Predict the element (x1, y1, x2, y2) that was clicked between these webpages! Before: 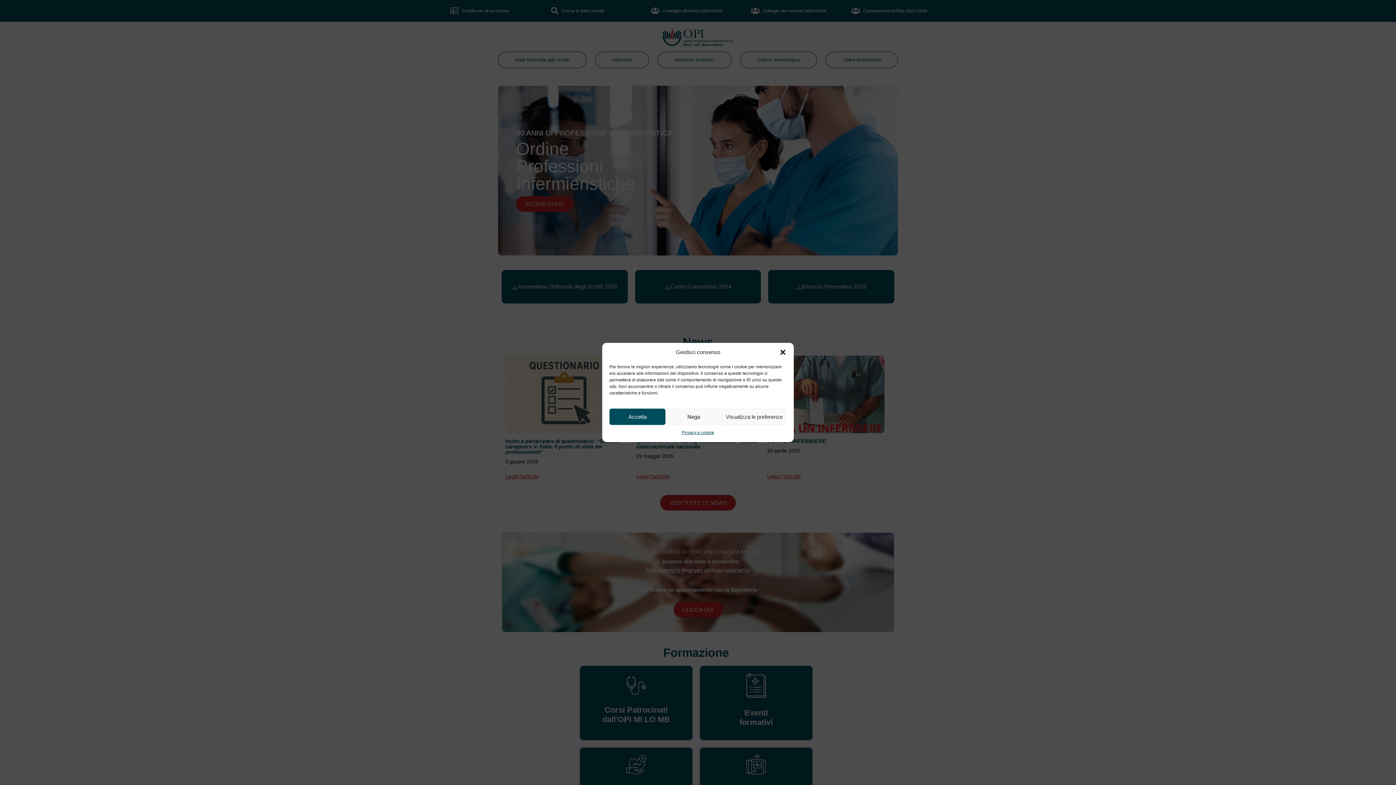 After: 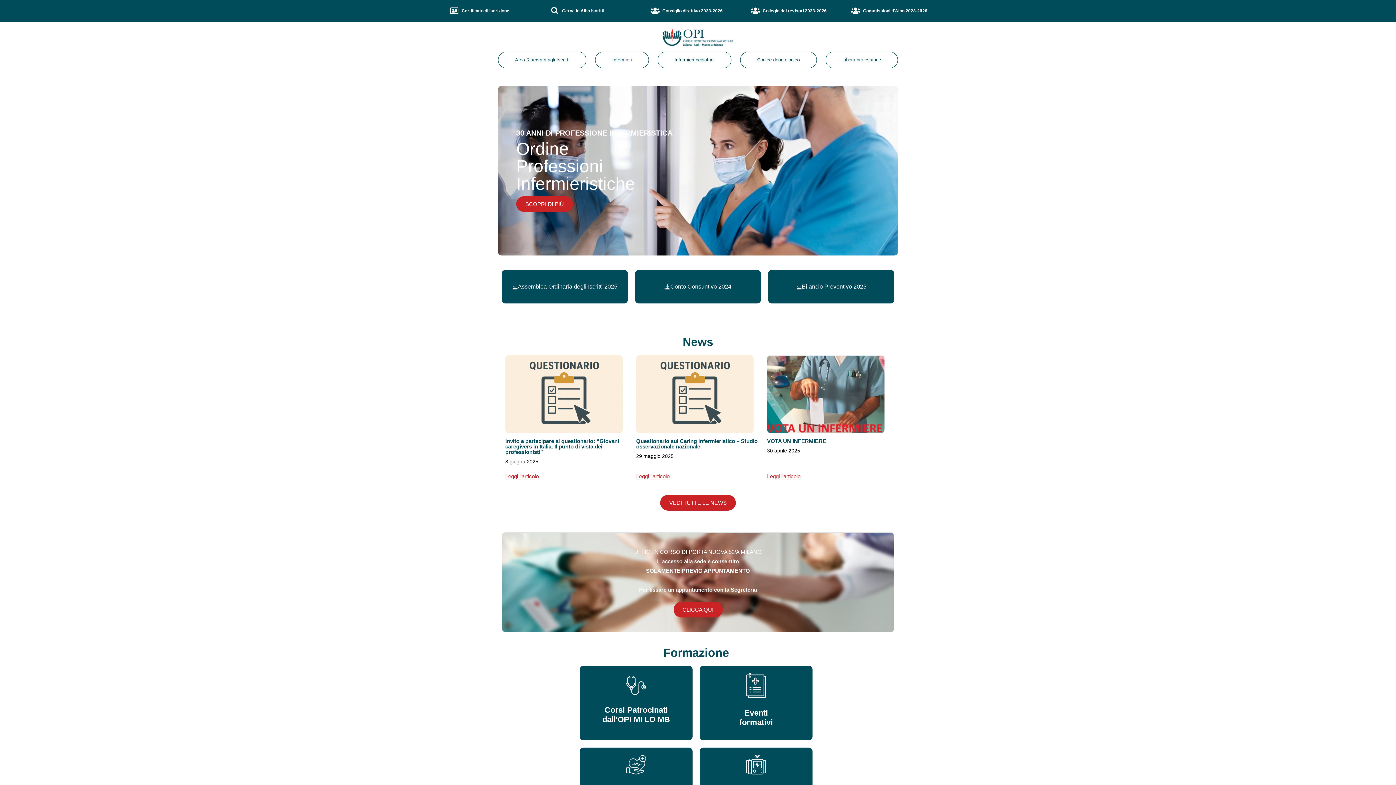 Action: bbox: (609, 408, 665, 425) label: Accetta